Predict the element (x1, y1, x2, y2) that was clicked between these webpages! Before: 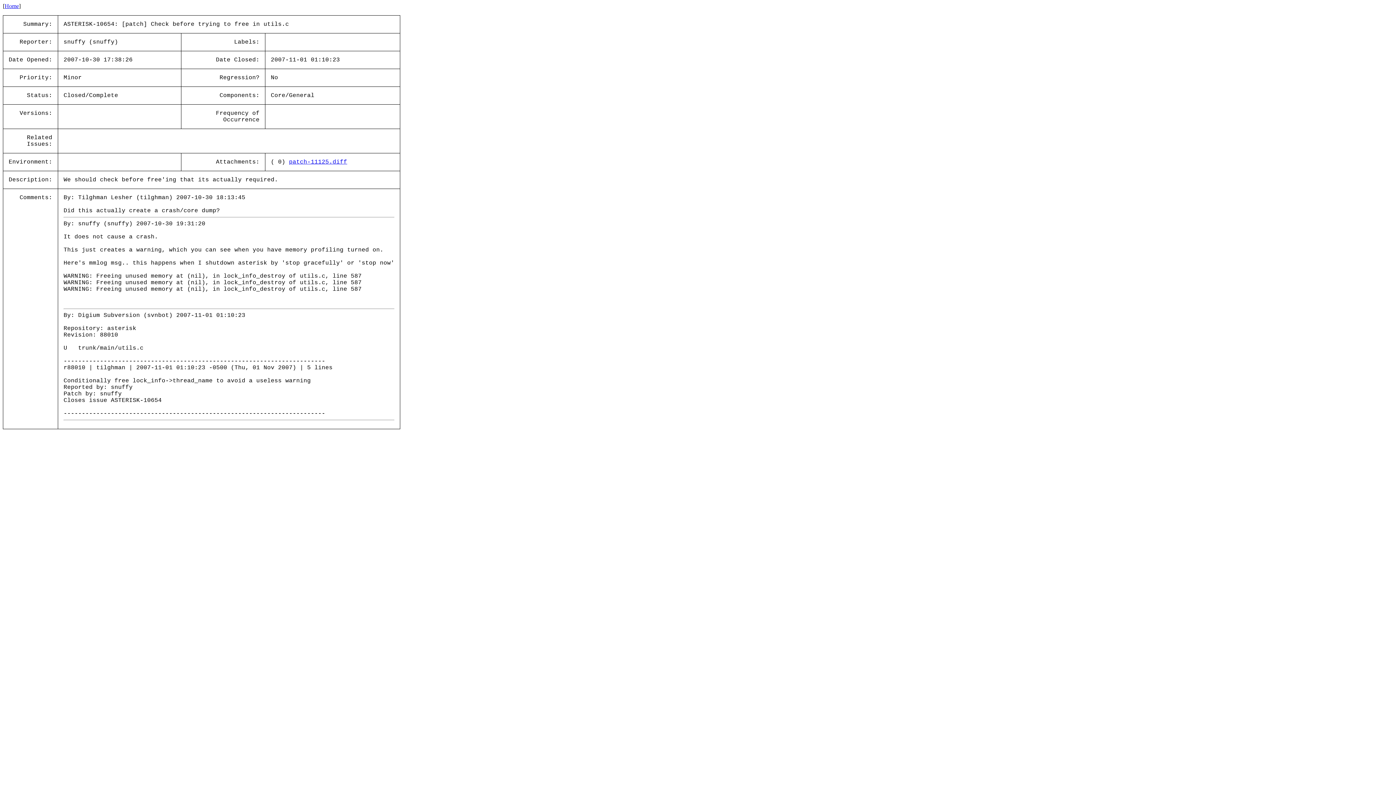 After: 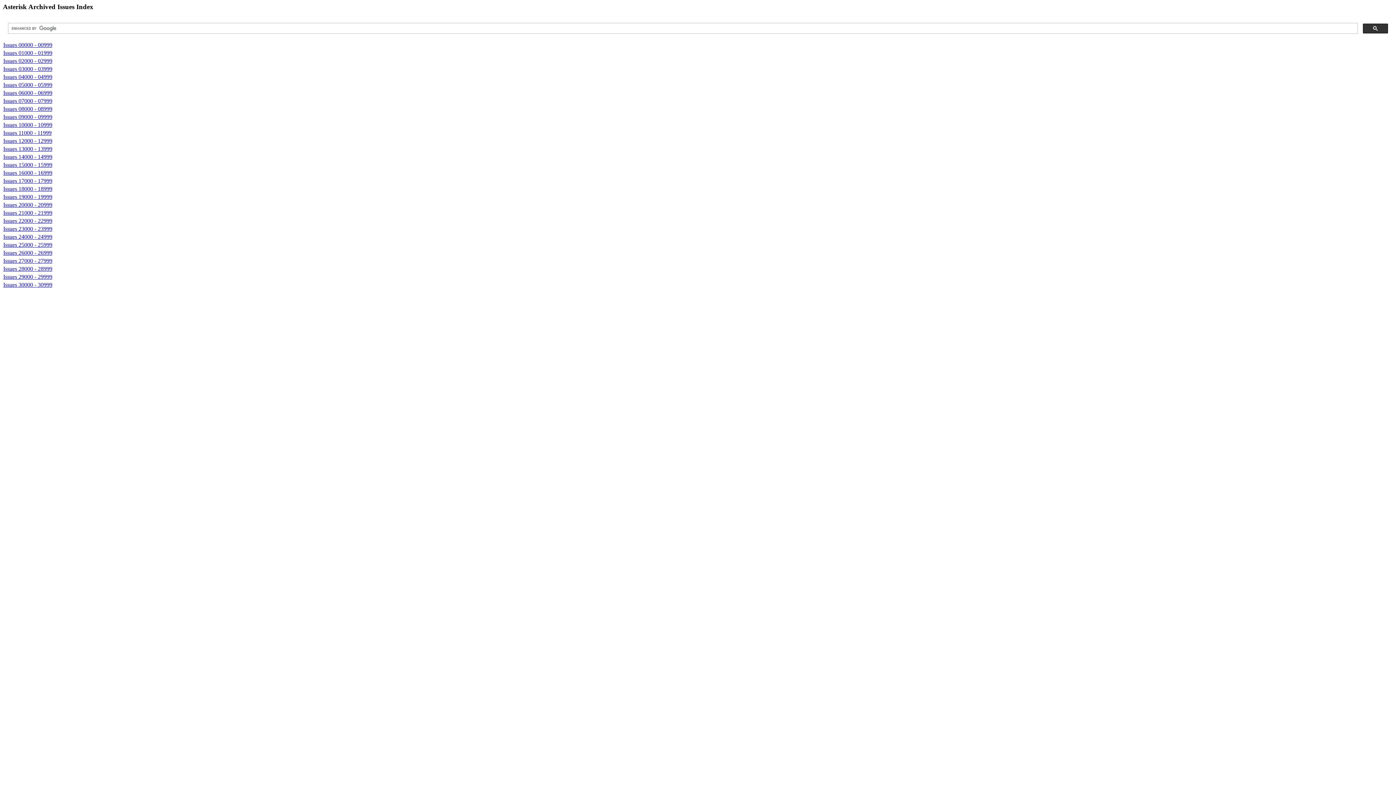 Action: bbox: (4, 2, 18, 9) label: Home